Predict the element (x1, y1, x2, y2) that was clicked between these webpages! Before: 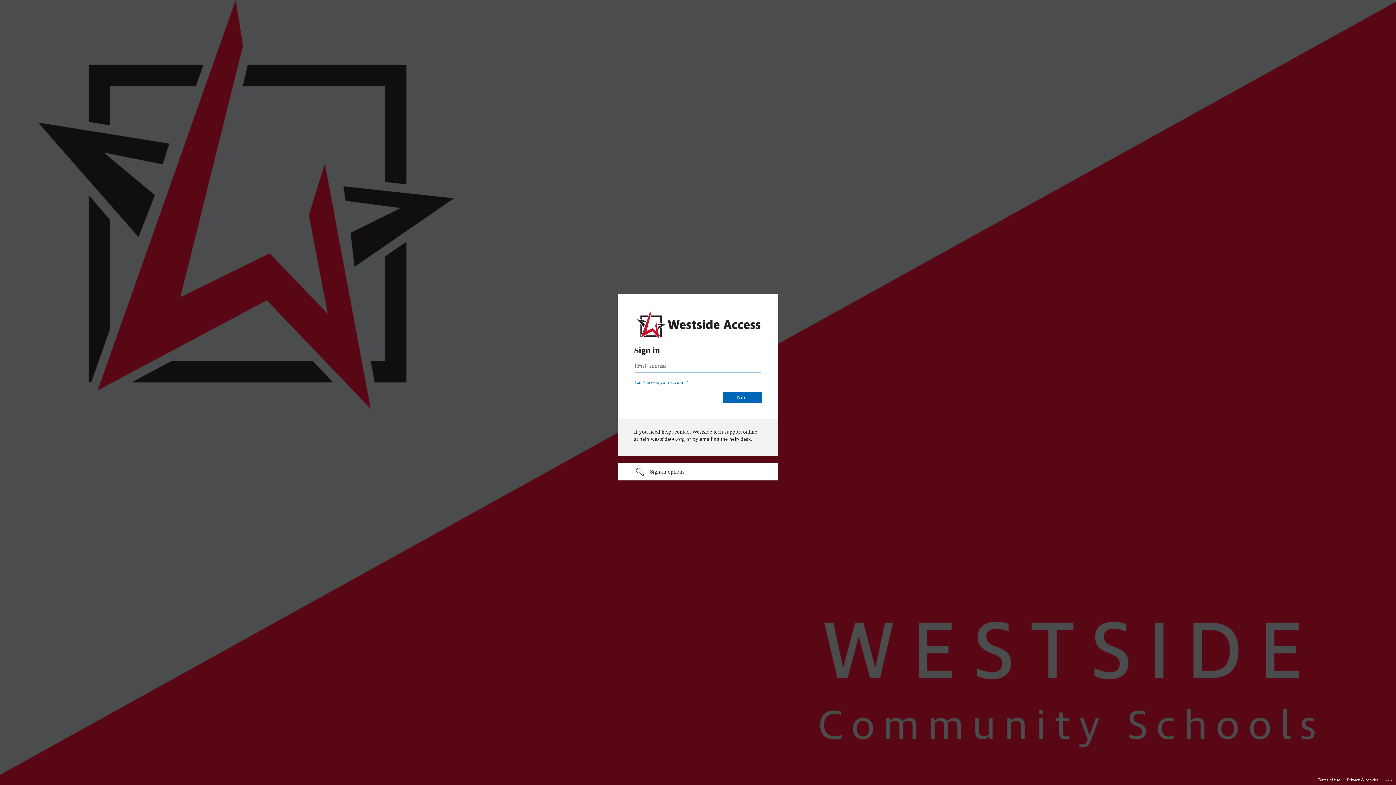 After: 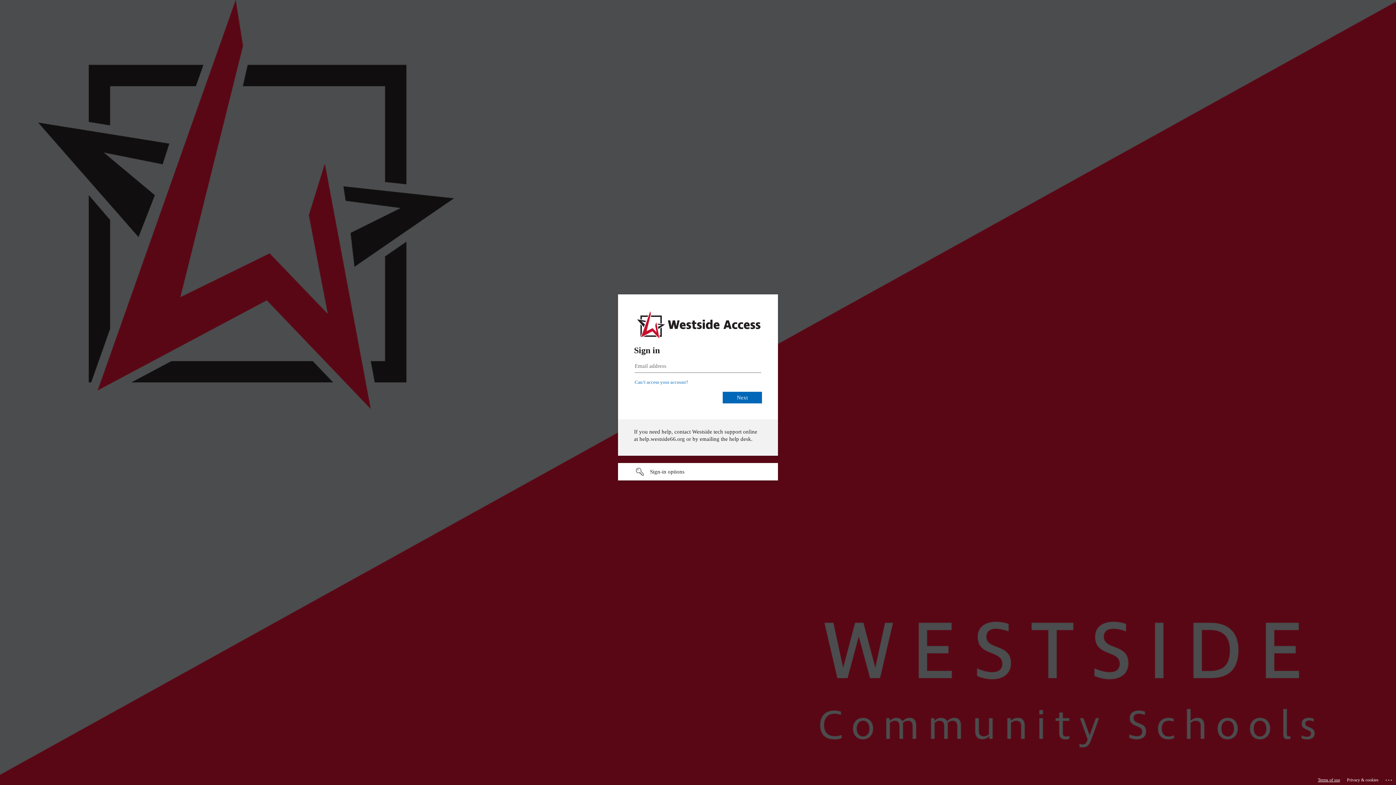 Action: bbox: (1318, 775, 1340, 785) label: Terms of use